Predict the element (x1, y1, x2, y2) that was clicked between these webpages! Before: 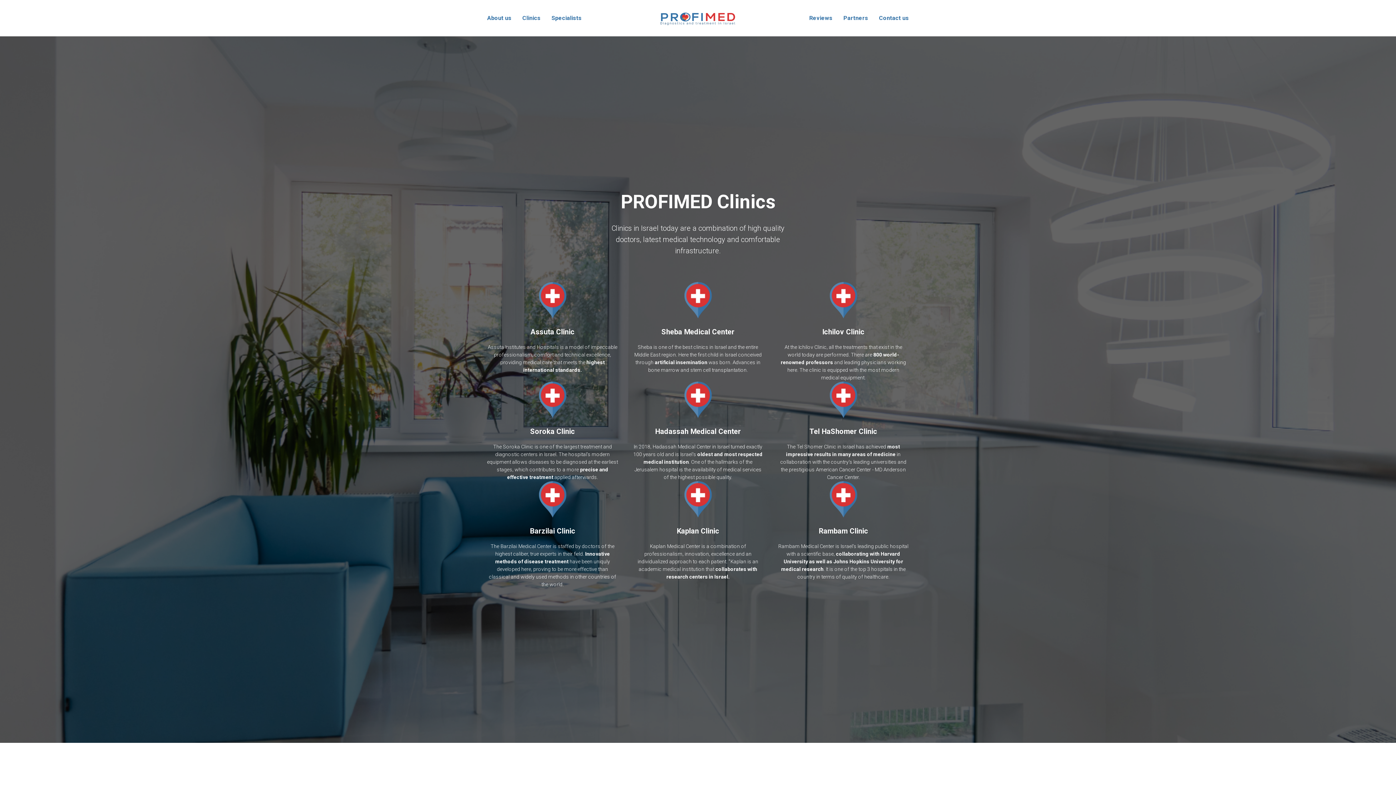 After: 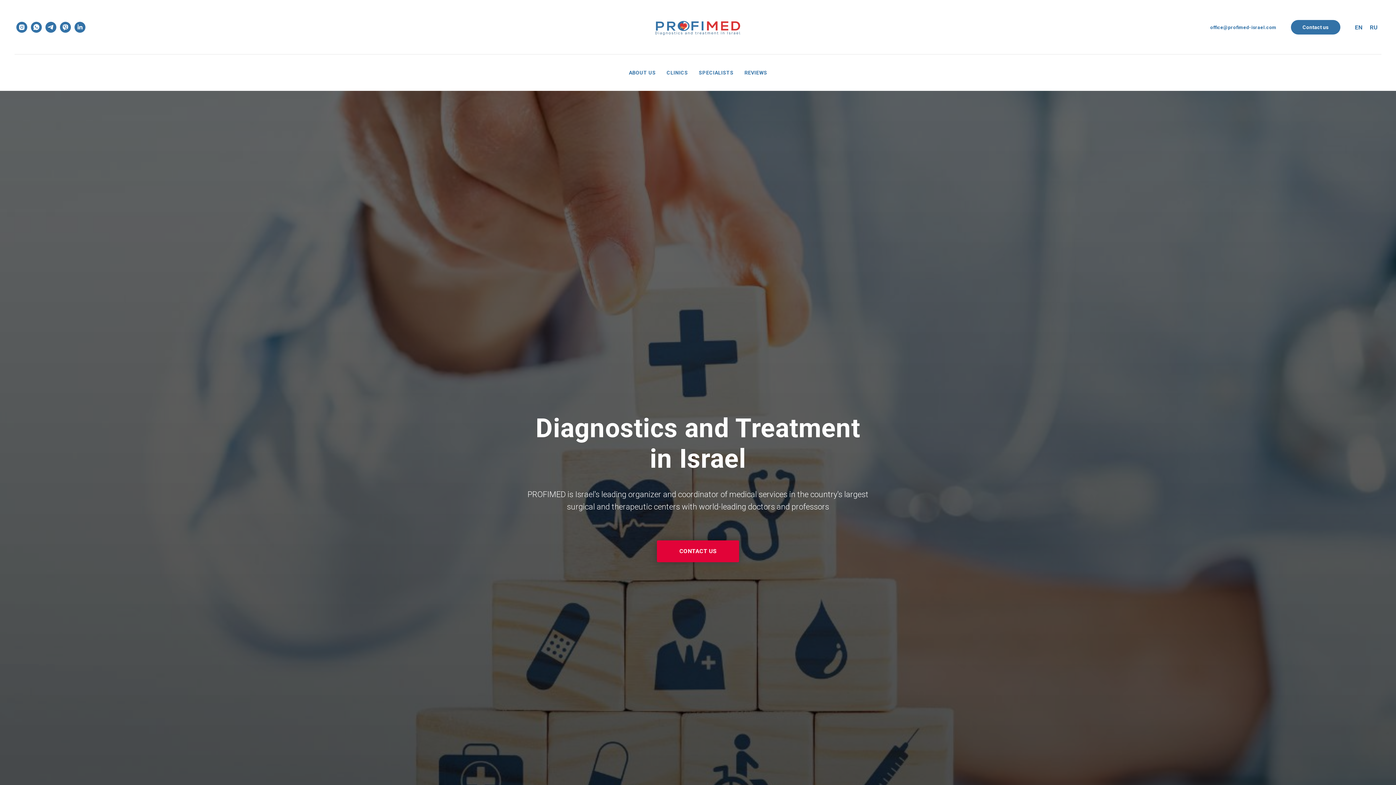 Action: label: Partners bbox: (843, 14, 868, 21)